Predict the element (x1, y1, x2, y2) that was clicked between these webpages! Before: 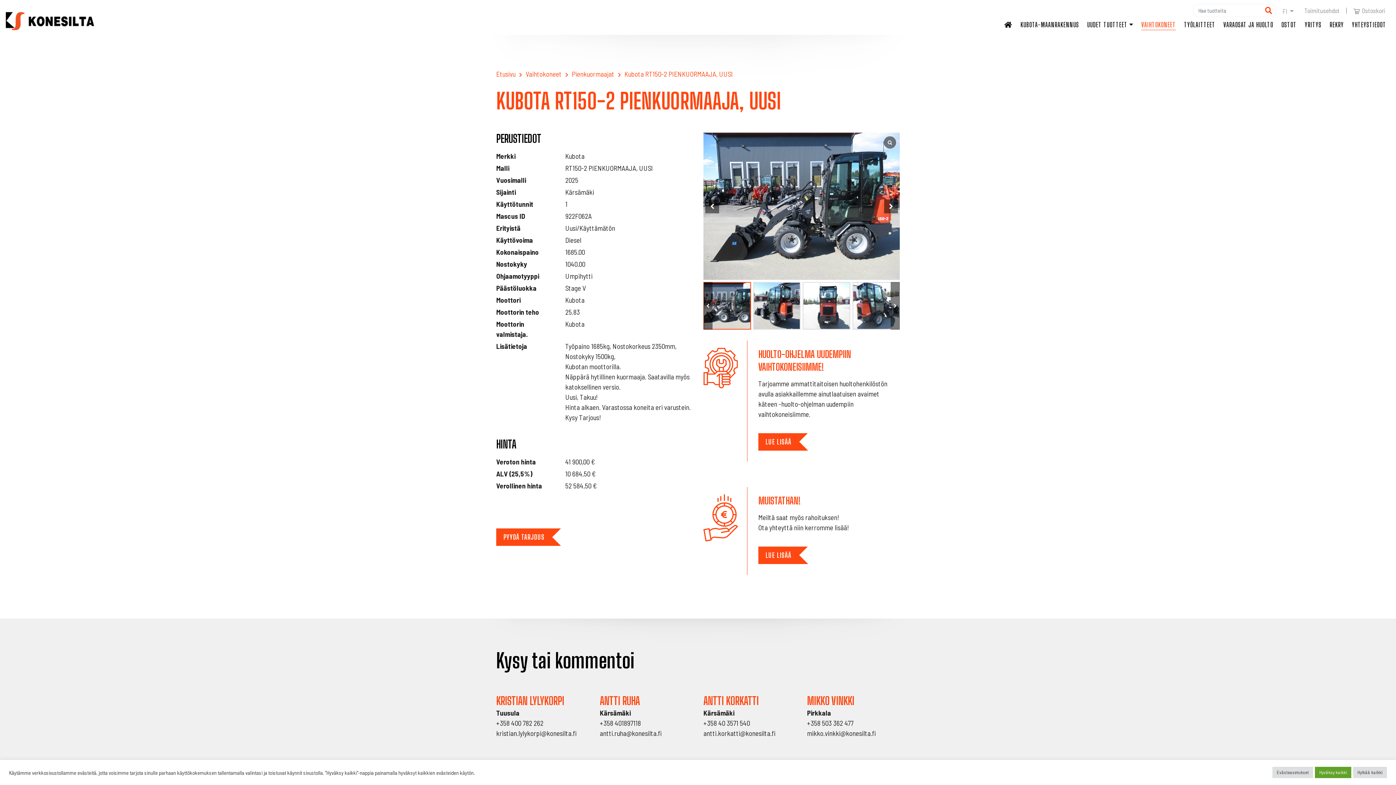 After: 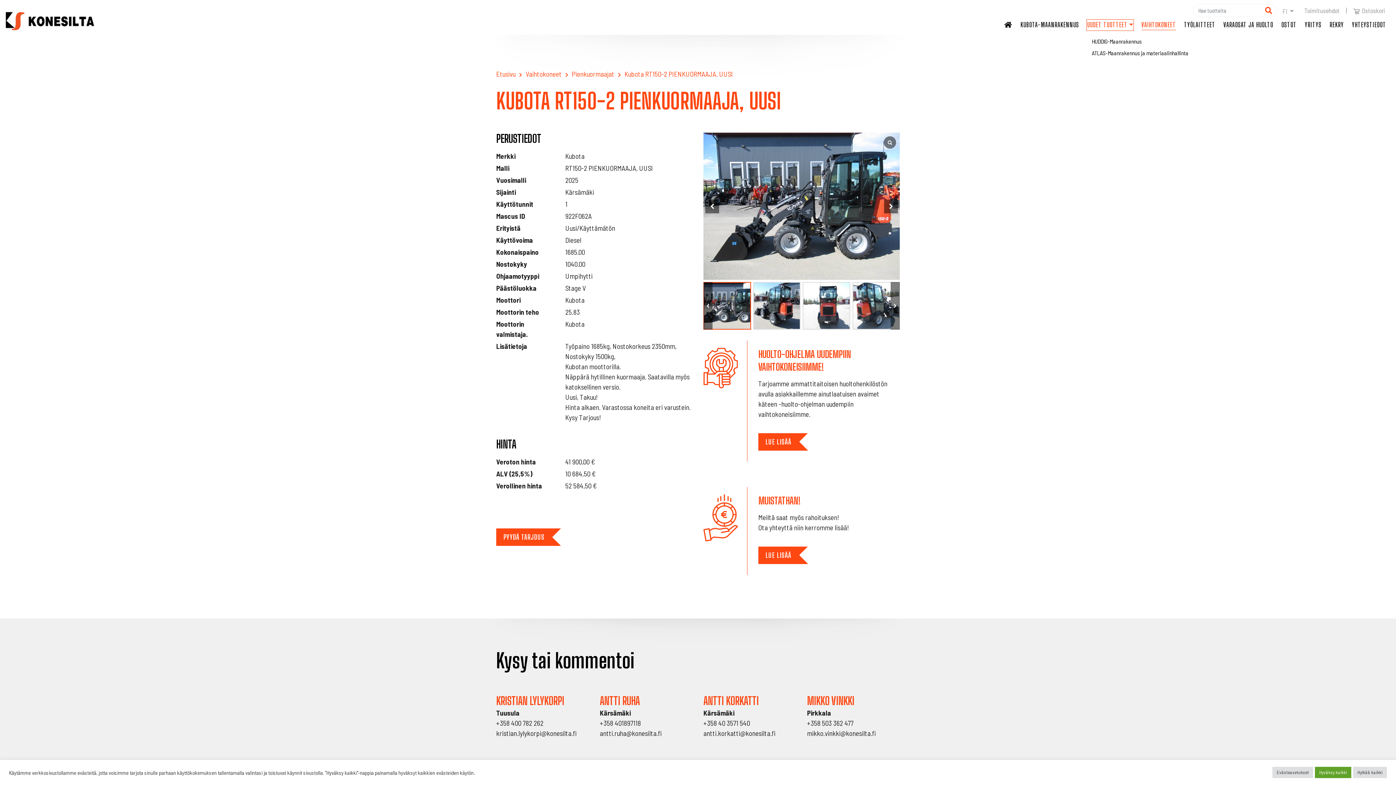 Action: label: UUDET TUOTTEET bbox: (1087, 20, 1133, 30)